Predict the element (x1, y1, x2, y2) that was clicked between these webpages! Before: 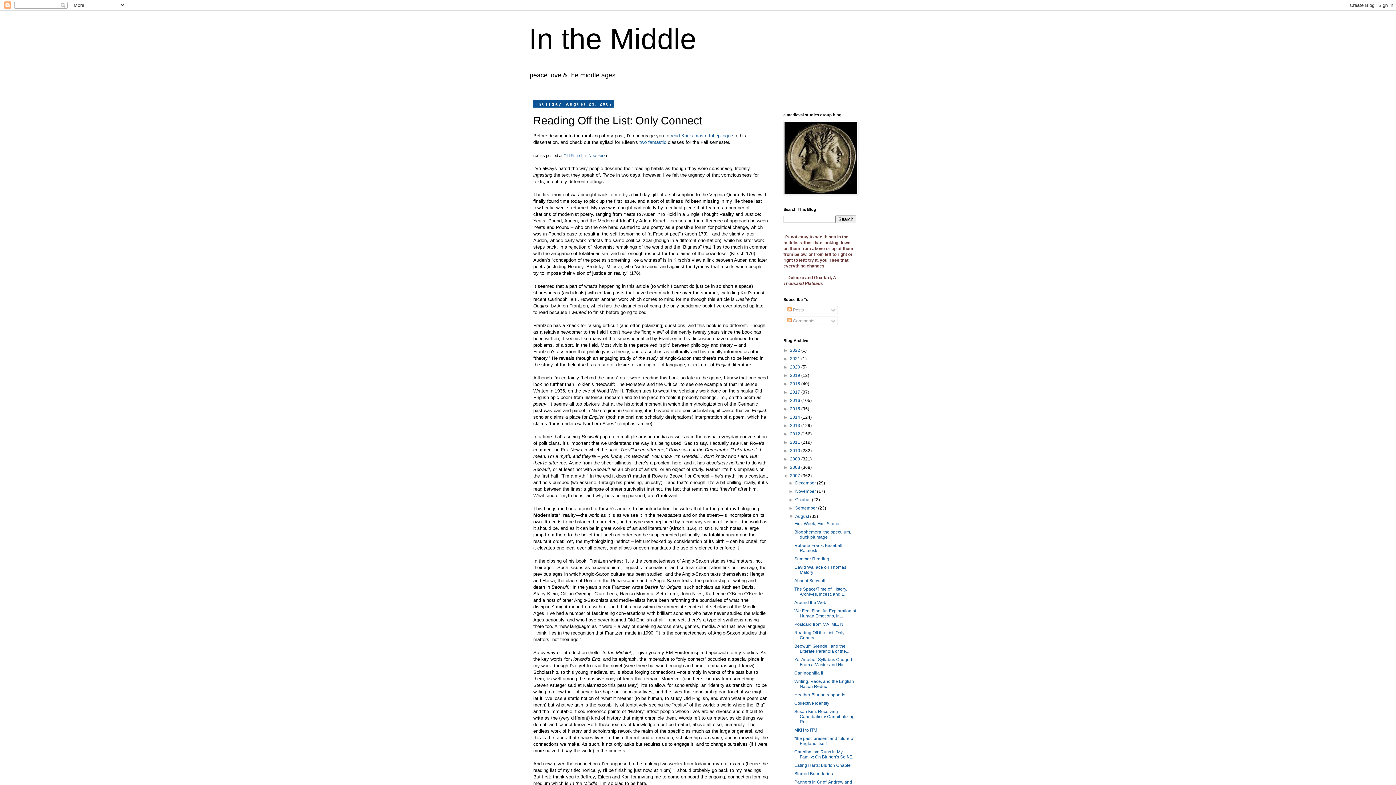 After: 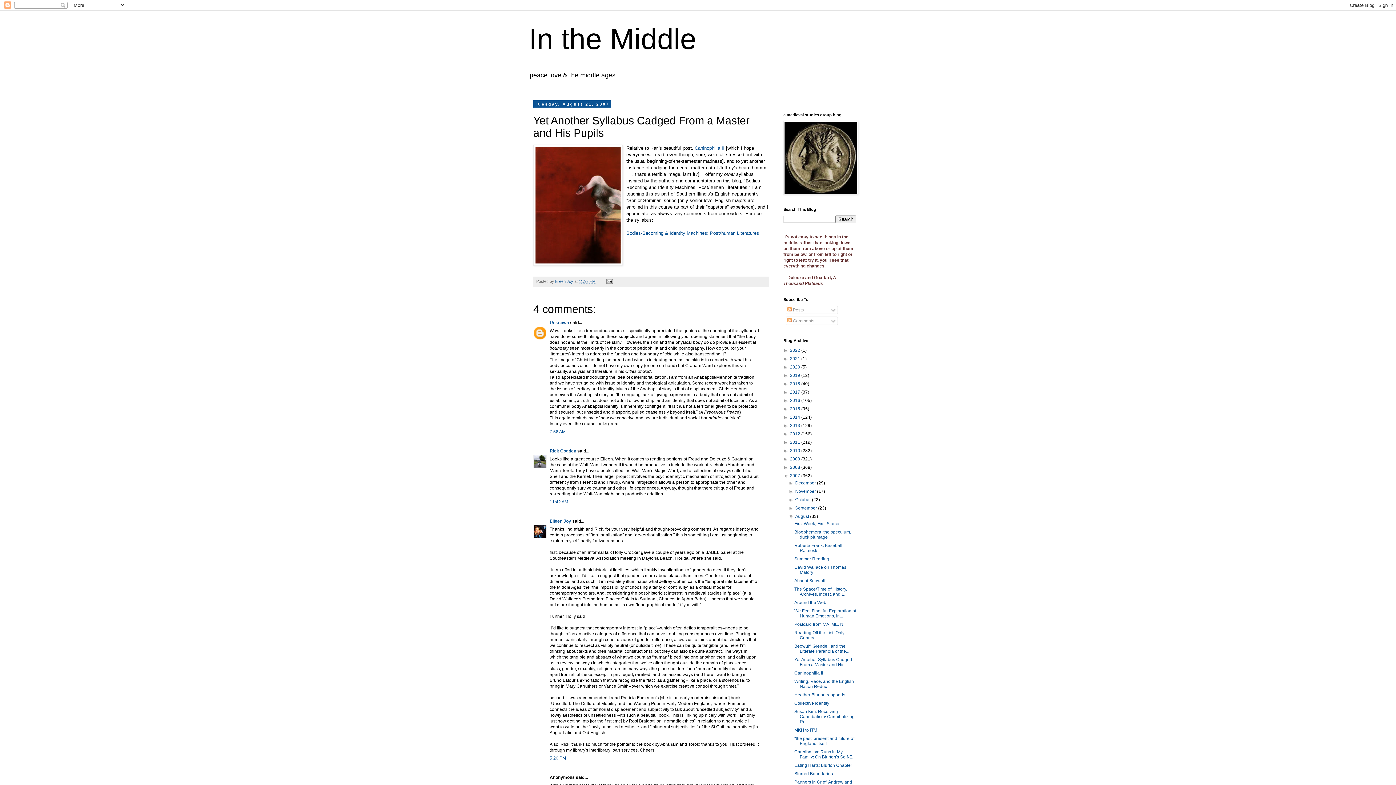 Action: label: two  bbox: (639, 139, 648, 144)